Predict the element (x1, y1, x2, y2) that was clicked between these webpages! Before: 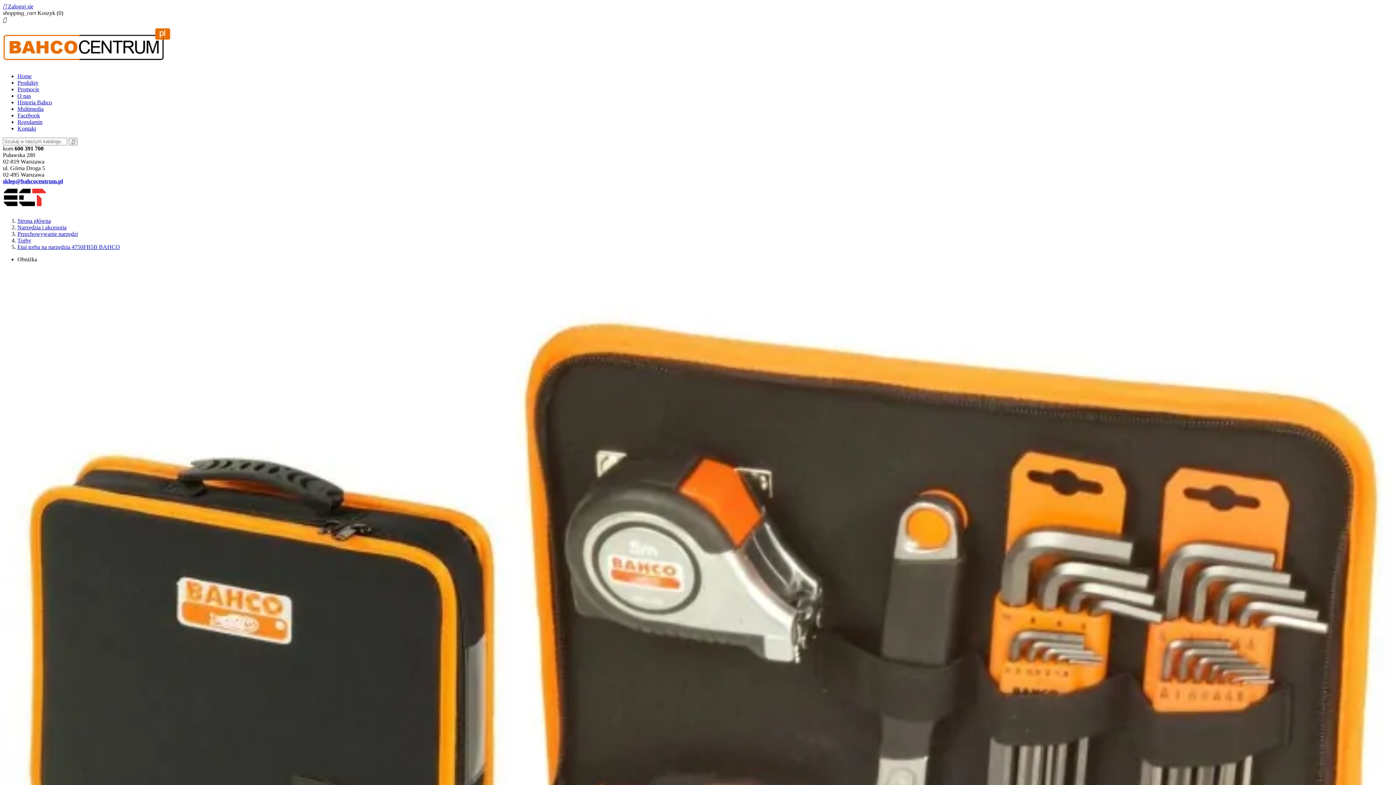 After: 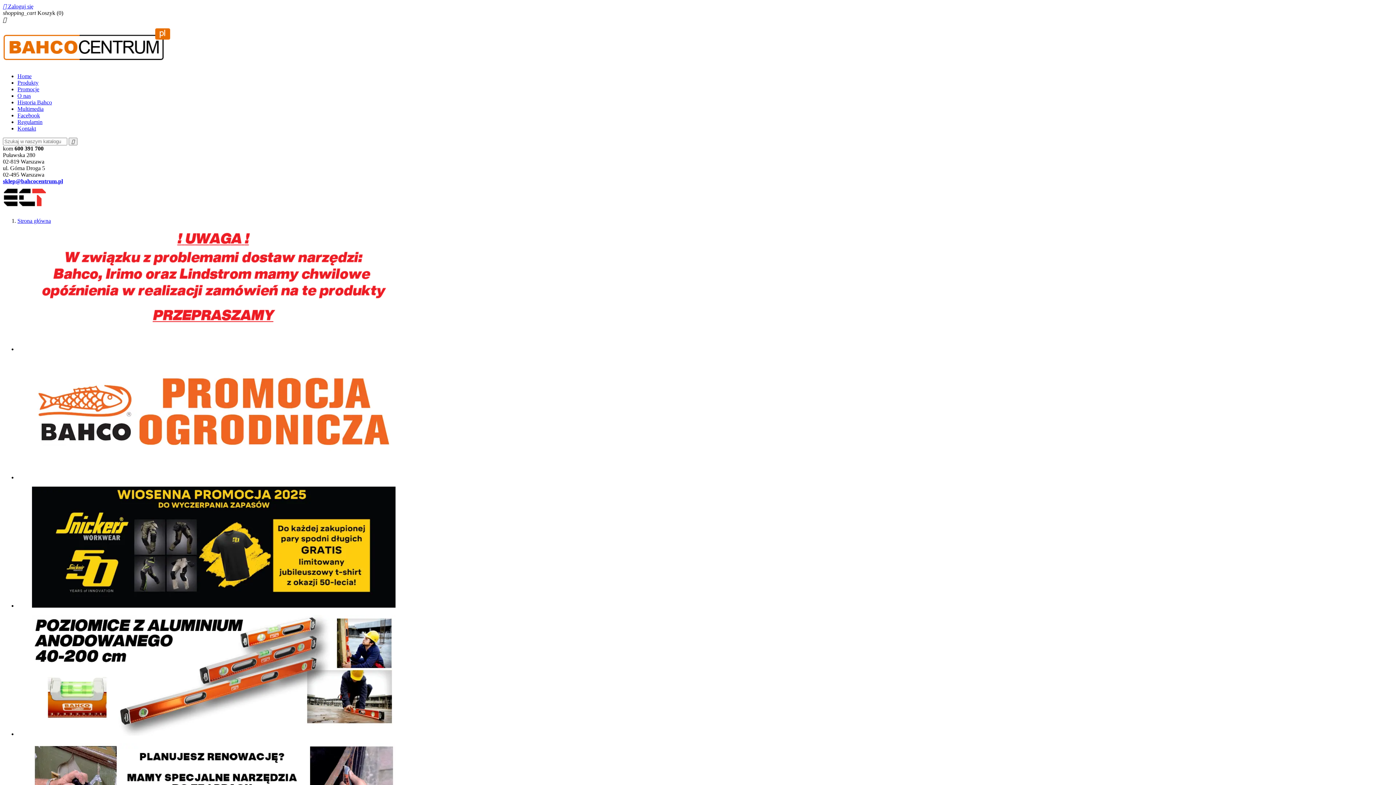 Action: label: Home bbox: (17, 73, 31, 79)